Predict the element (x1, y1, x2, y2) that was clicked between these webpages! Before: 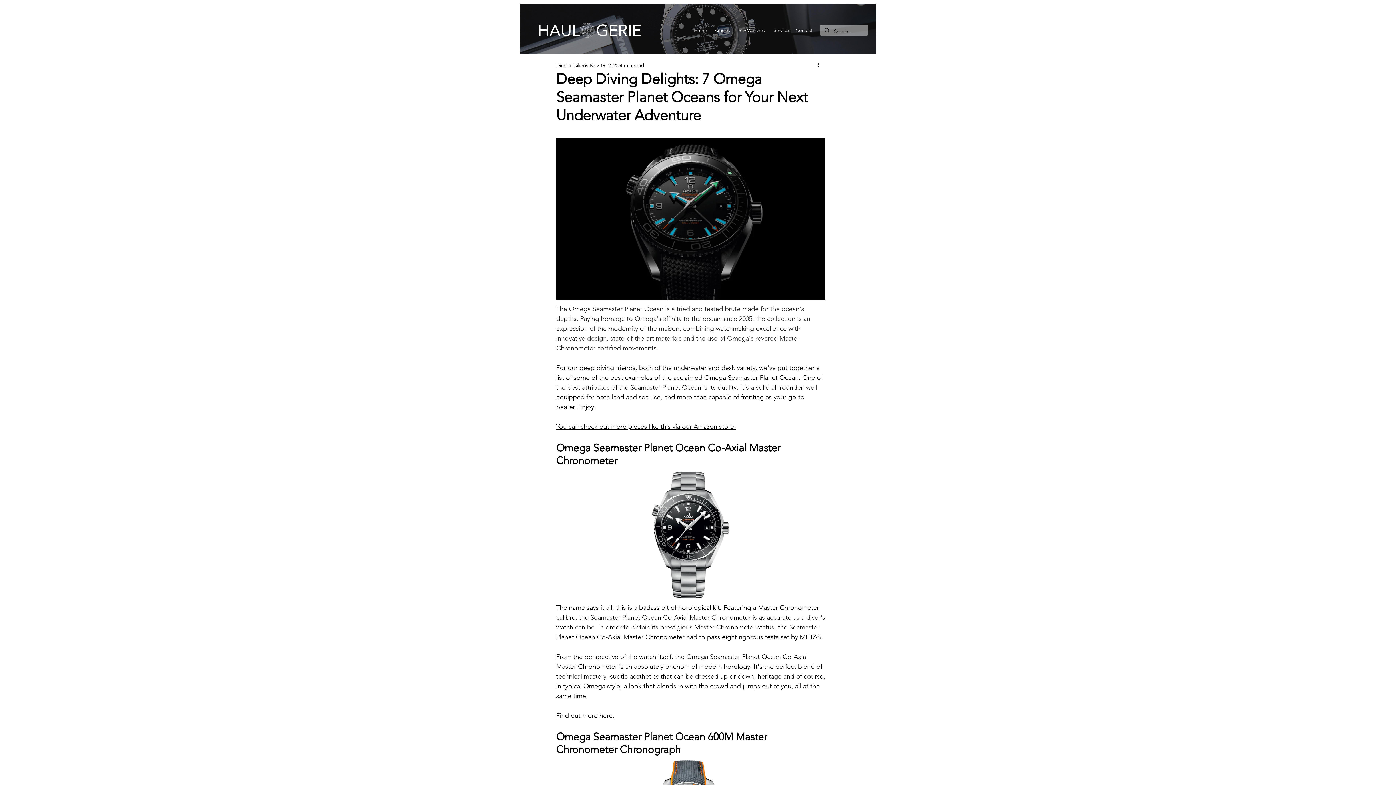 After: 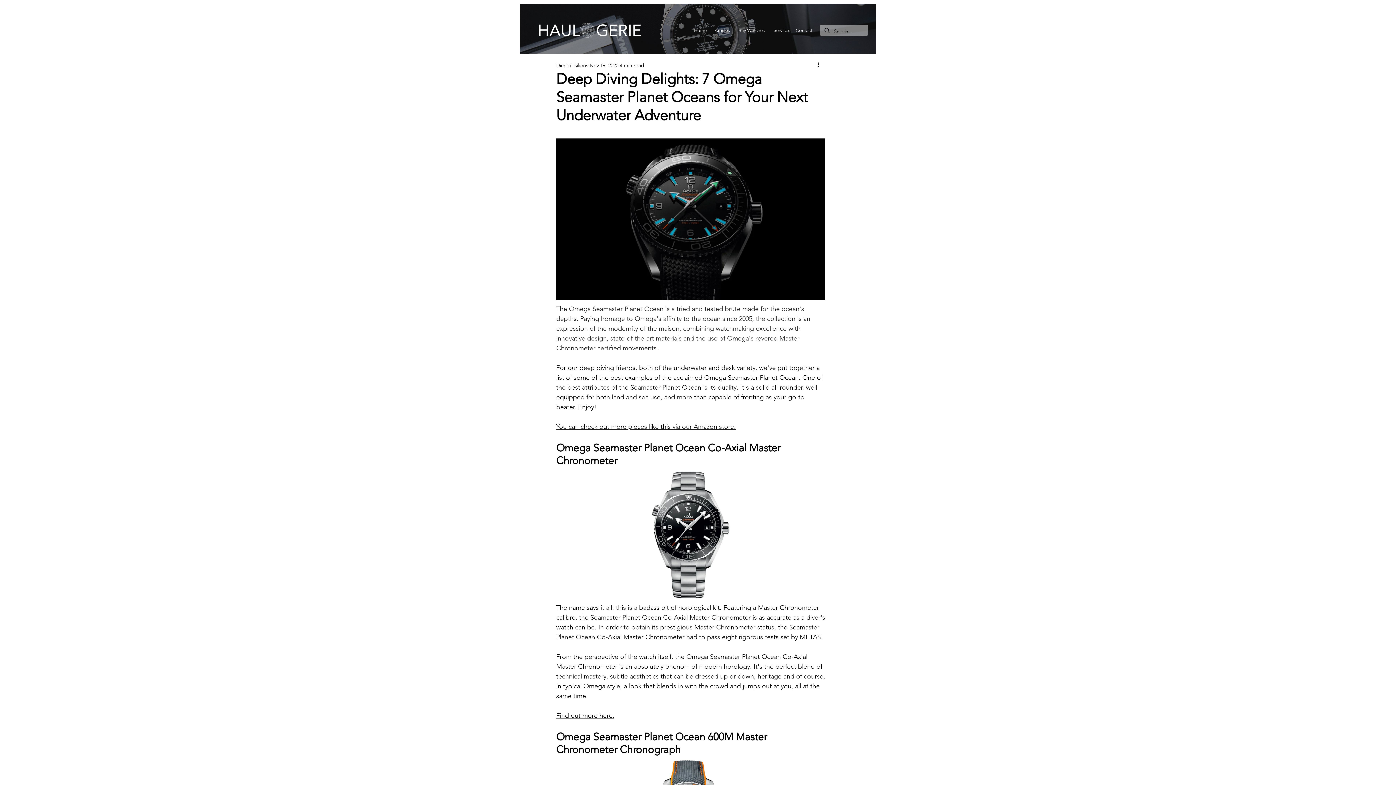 Action: label: More actions bbox: (816, 61, 825, 69)